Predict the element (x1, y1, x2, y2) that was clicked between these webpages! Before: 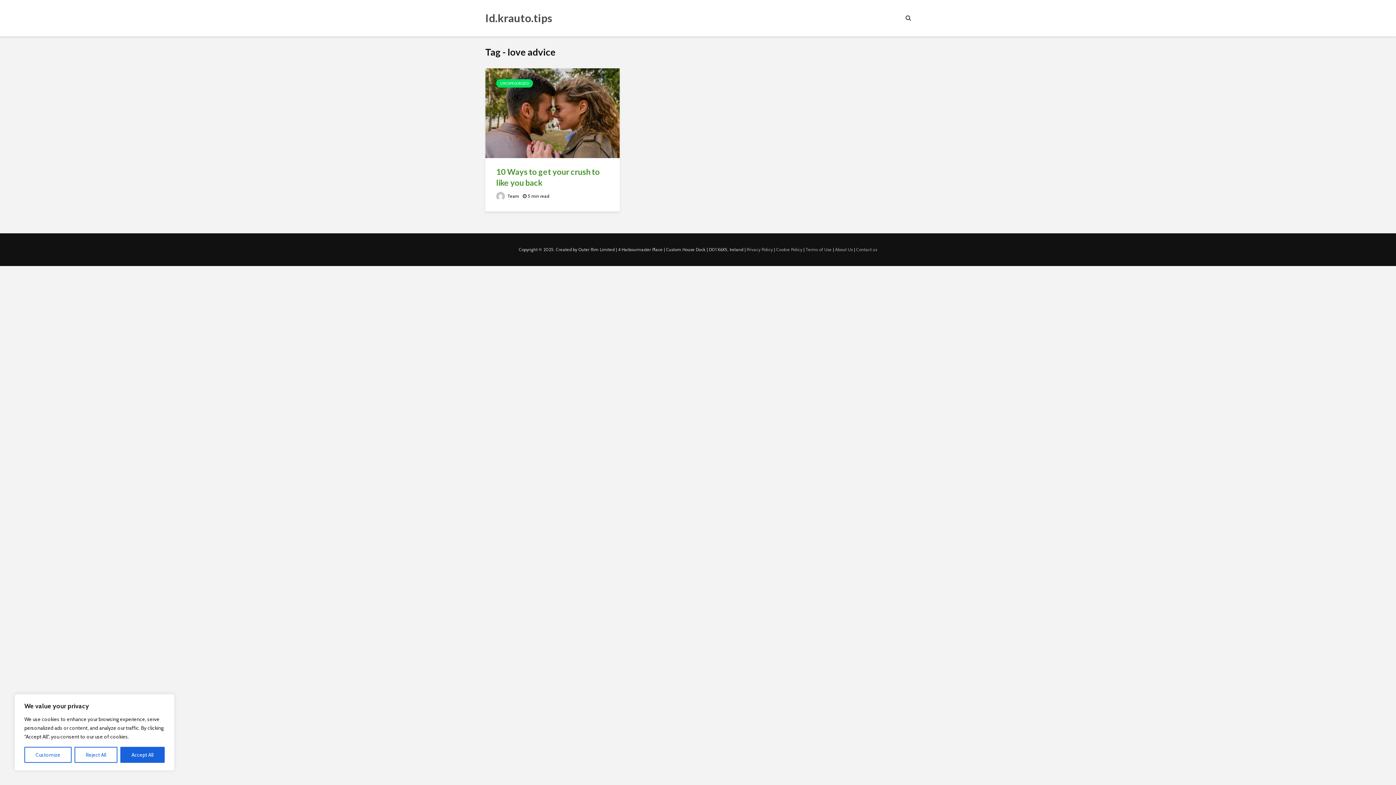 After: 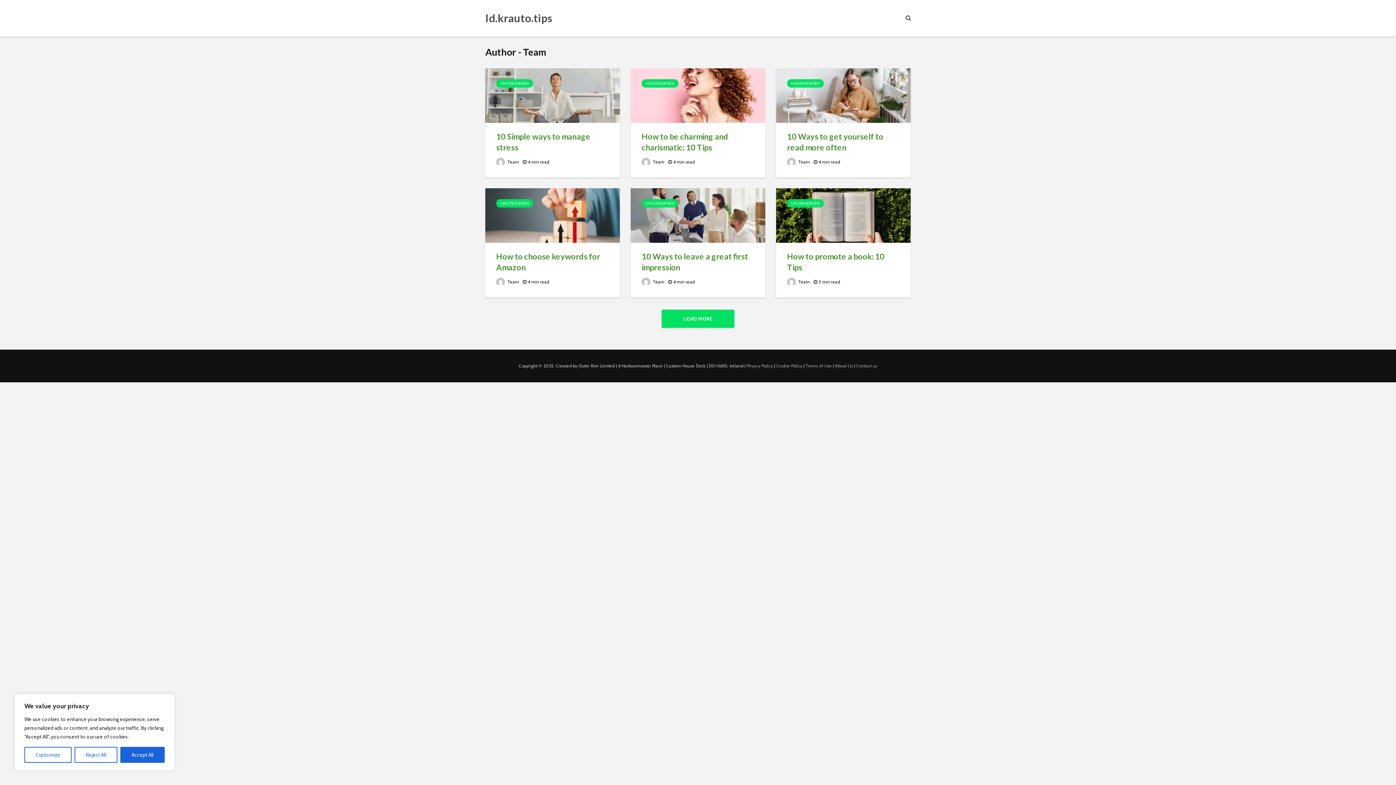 Action: label:  Team bbox: (496, 193, 519, 198)